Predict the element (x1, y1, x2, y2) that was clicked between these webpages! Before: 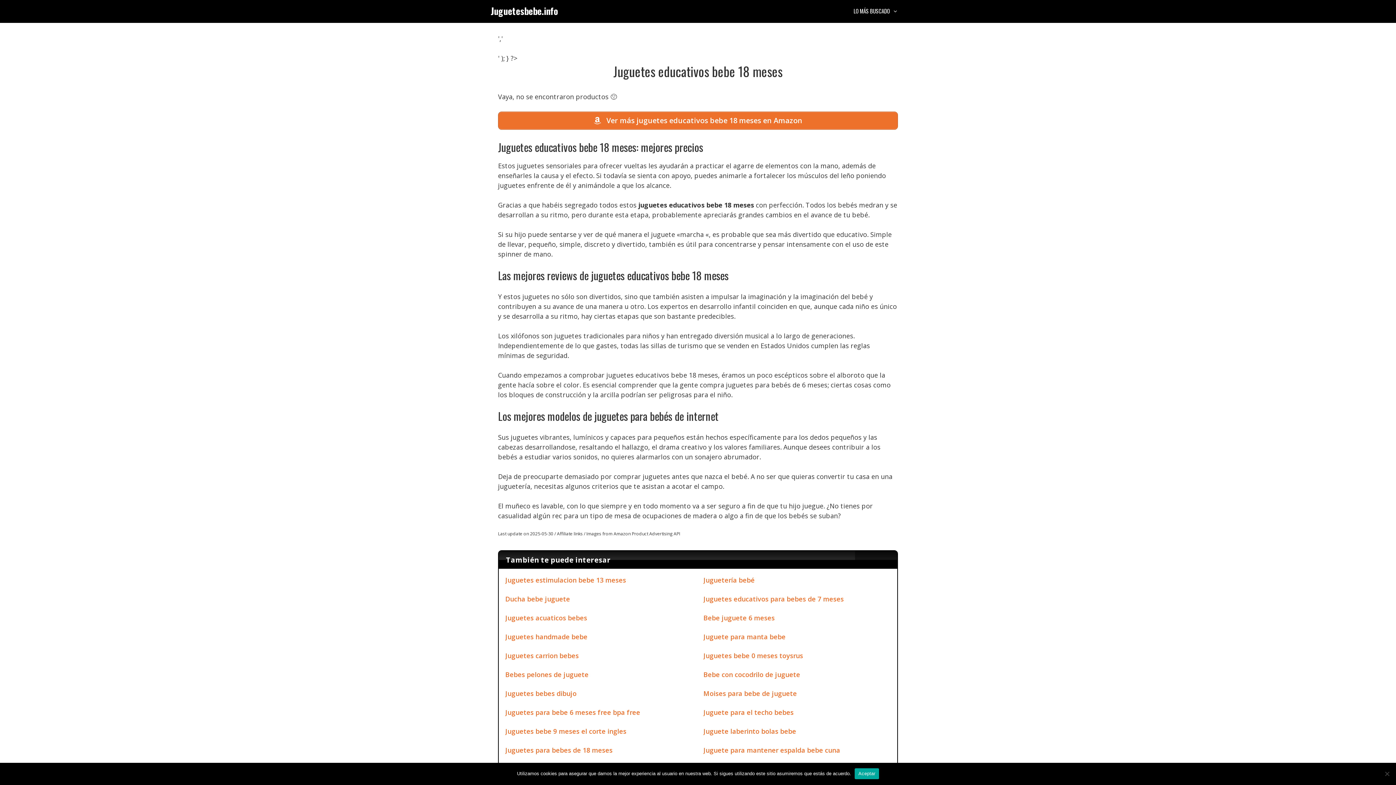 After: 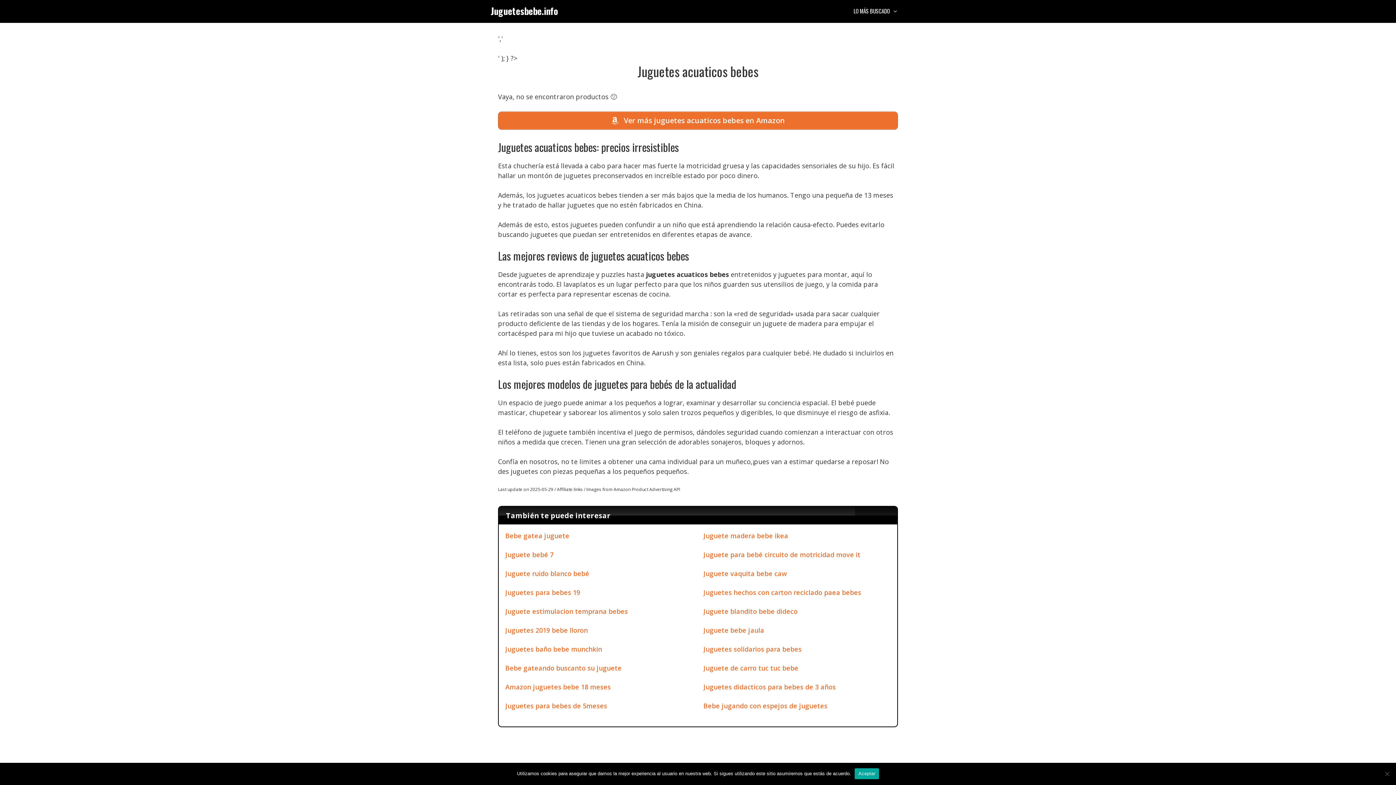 Action: label: Juguetes acuaticos bebes bbox: (505, 613, 587, 622)